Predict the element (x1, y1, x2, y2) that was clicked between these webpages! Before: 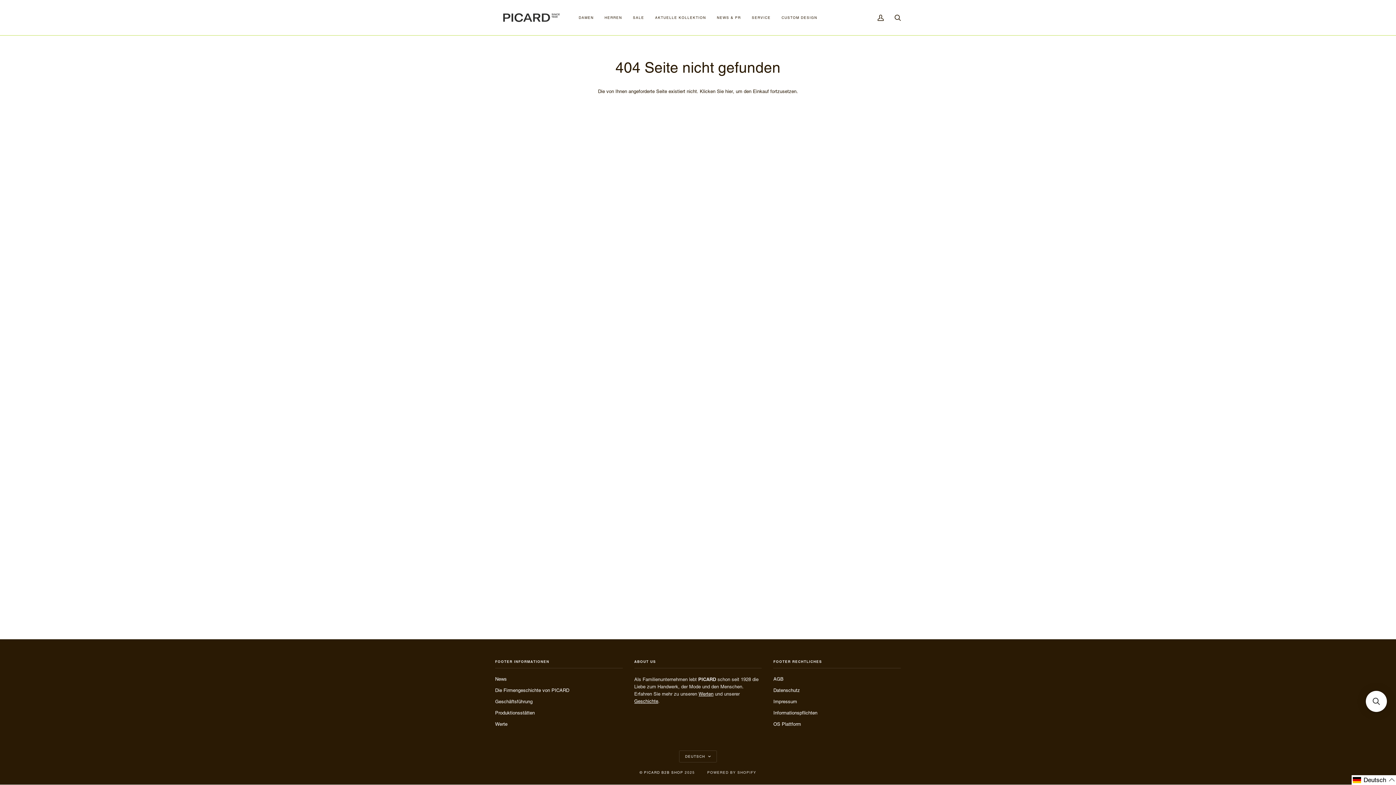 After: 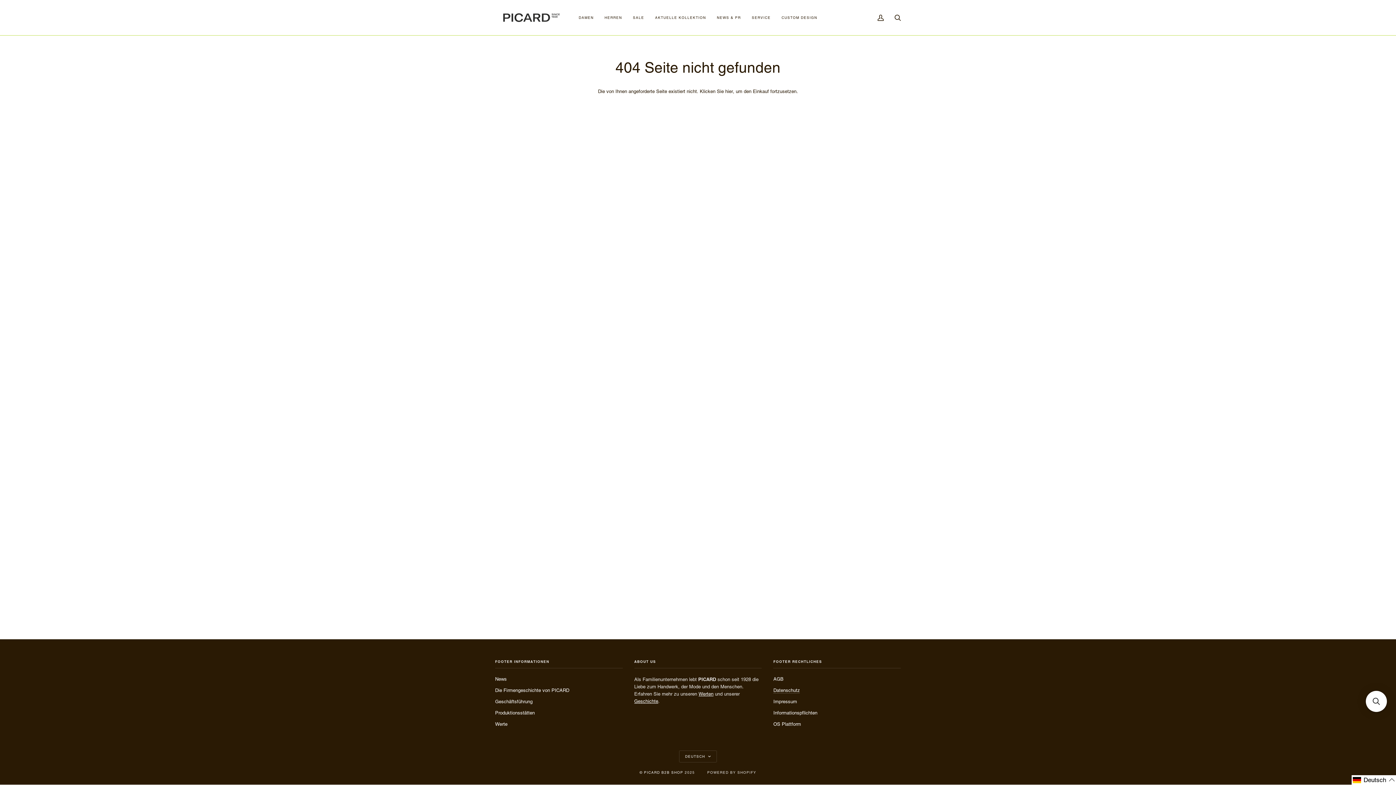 Action: label: Datenschutz bbox: (773, 687, 800, 693)